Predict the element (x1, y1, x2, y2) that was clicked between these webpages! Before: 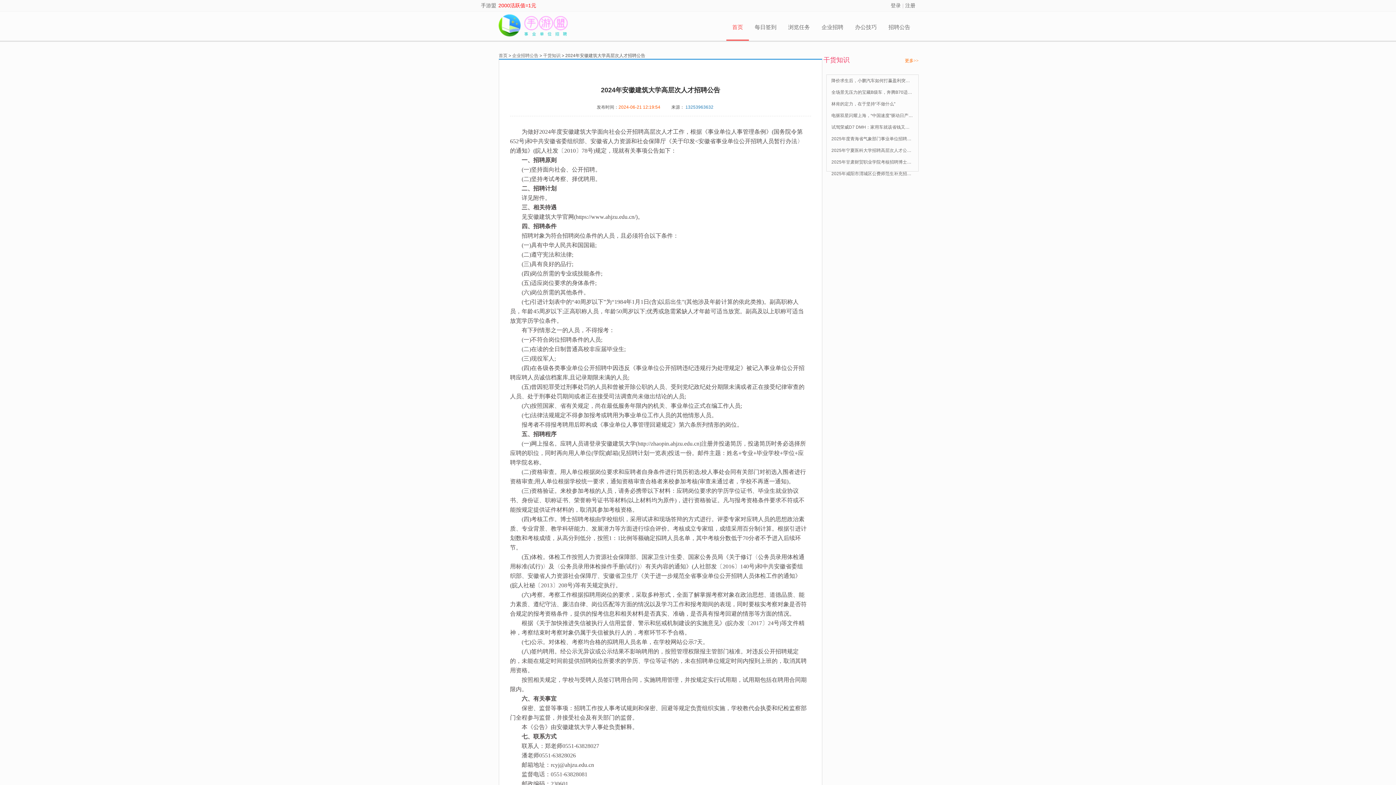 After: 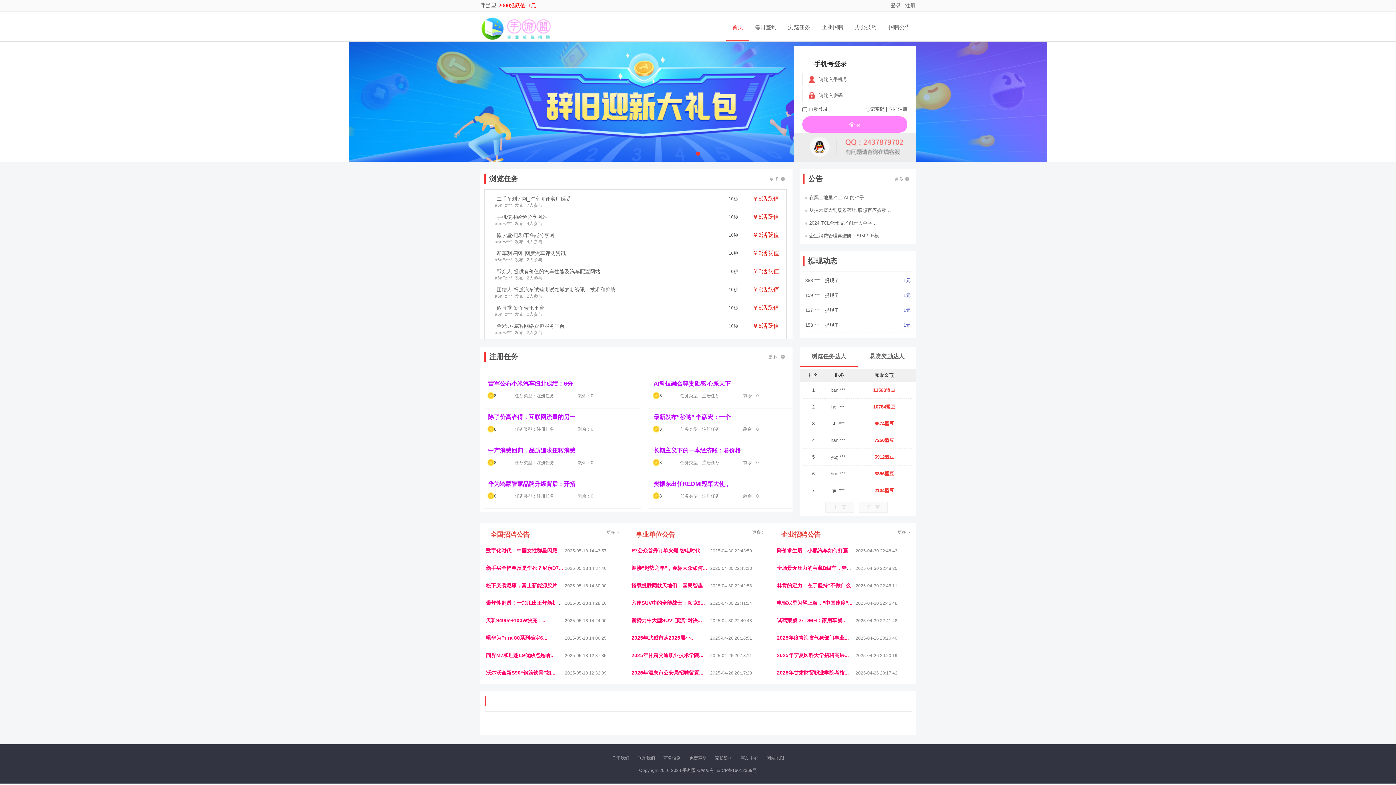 Action: bbox: (497, 14, 552, 35)